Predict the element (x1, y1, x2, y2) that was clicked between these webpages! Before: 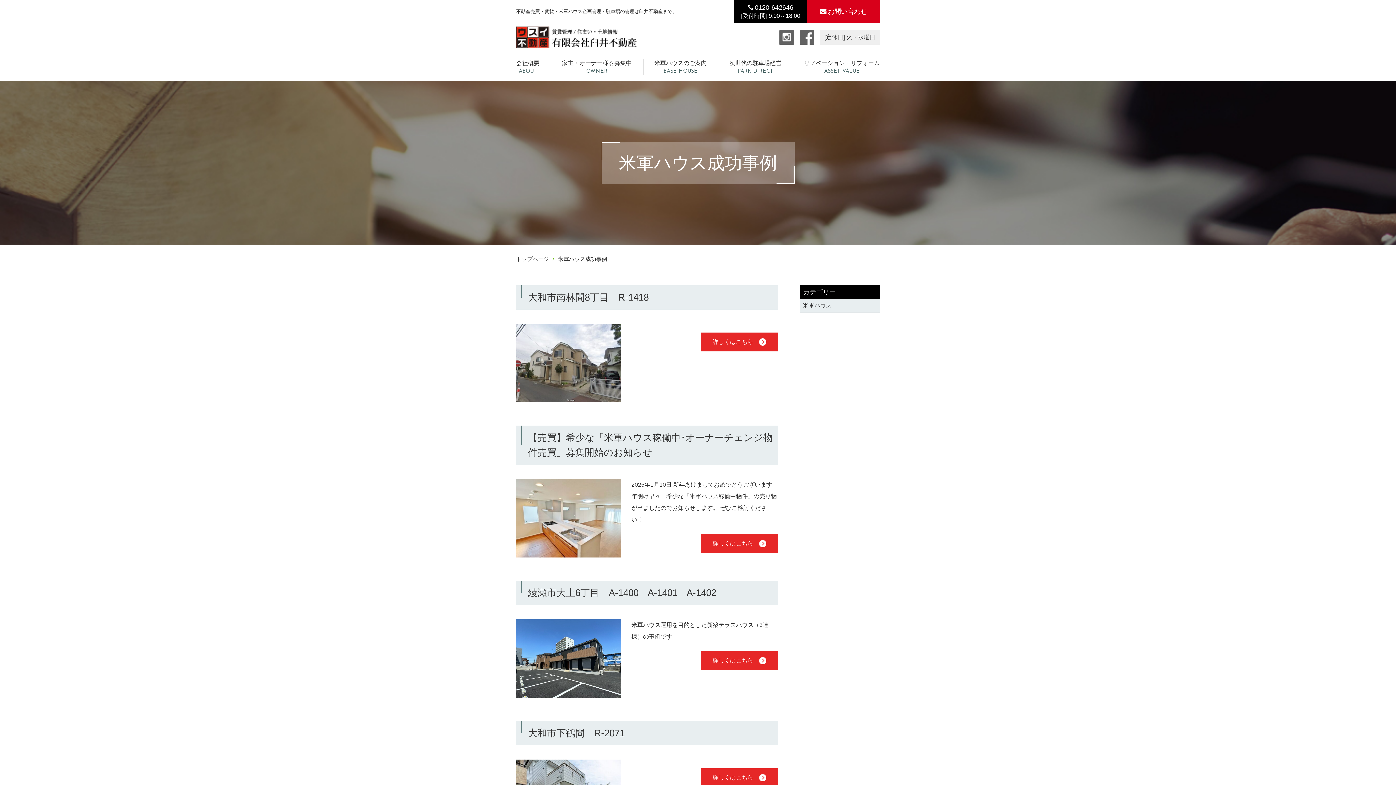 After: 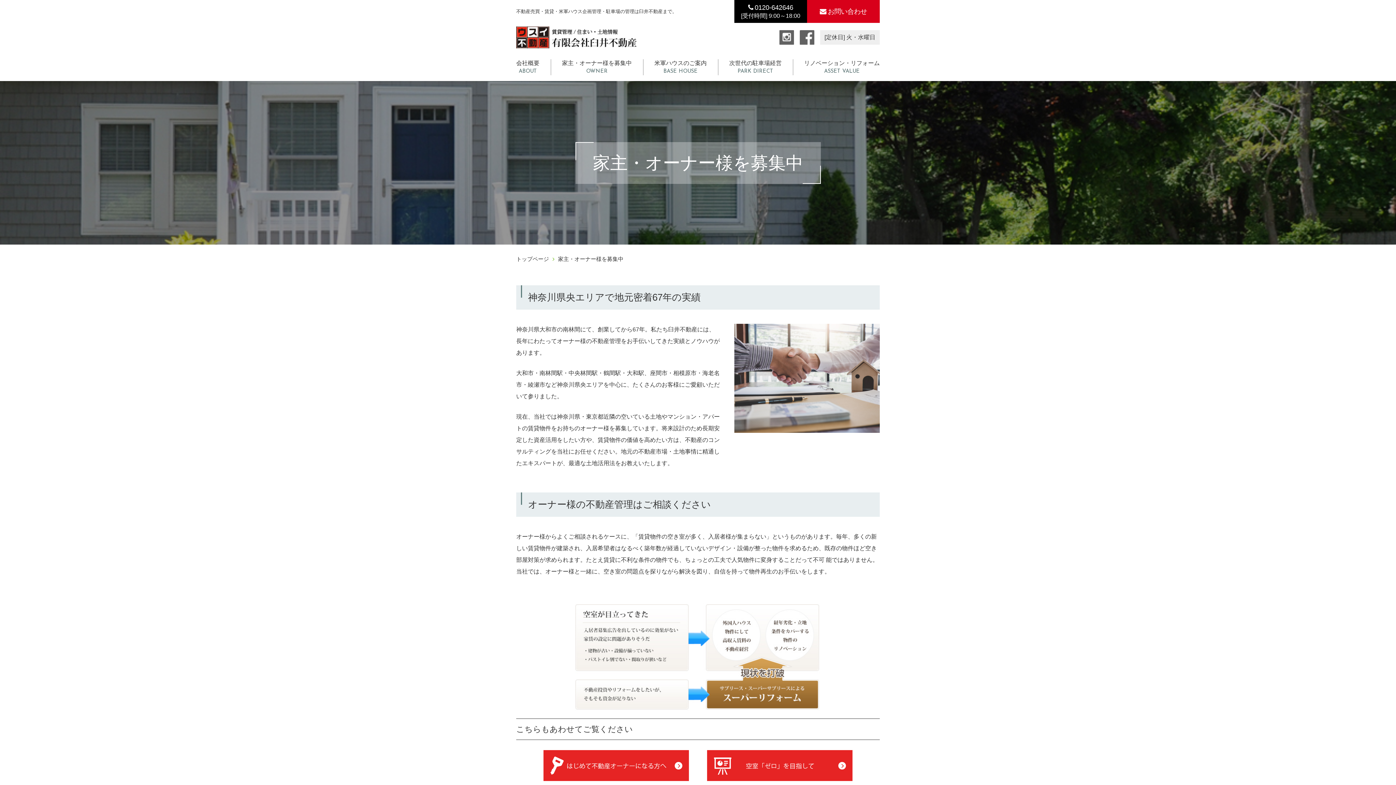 Action: label: 家主・オーナー様を募集中
OWNER bbox: (562, 60, 632, 74)